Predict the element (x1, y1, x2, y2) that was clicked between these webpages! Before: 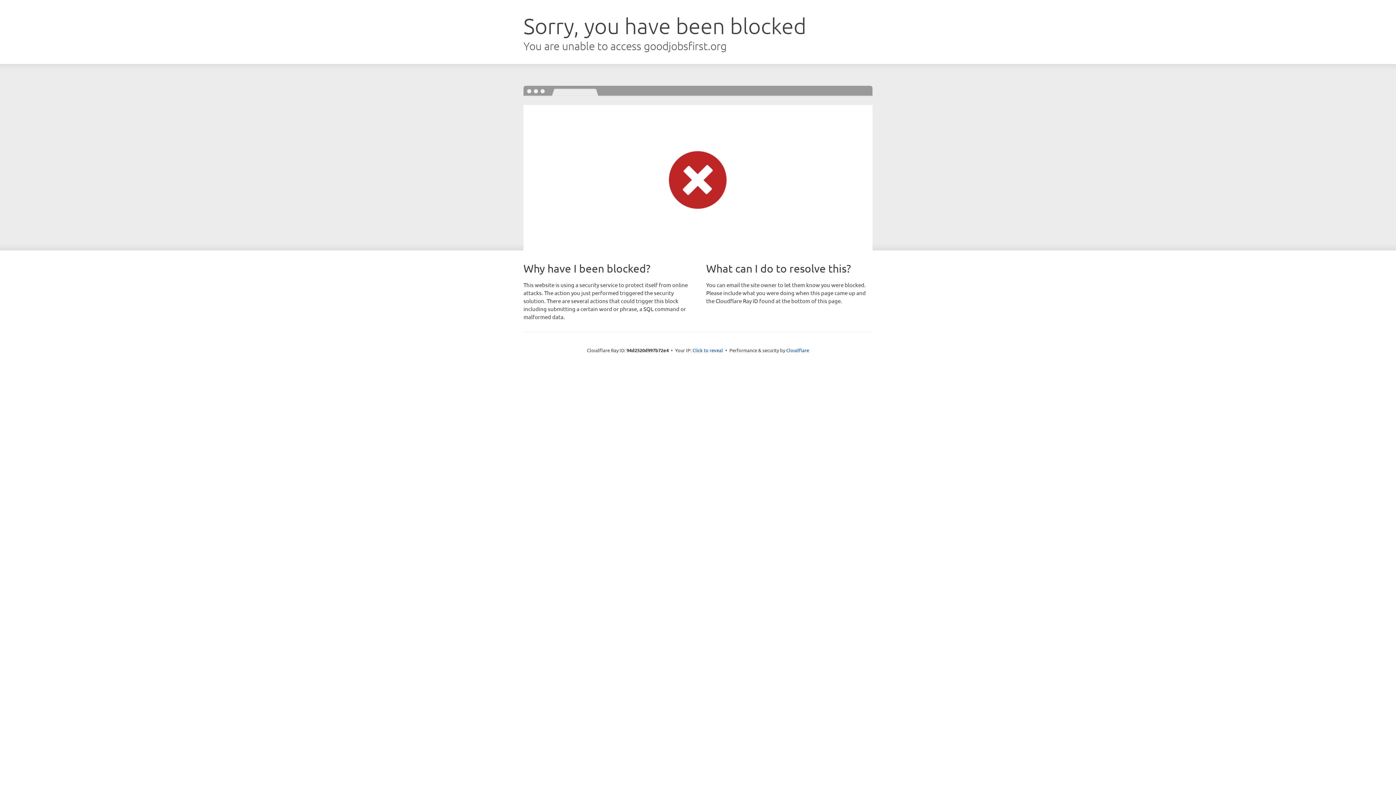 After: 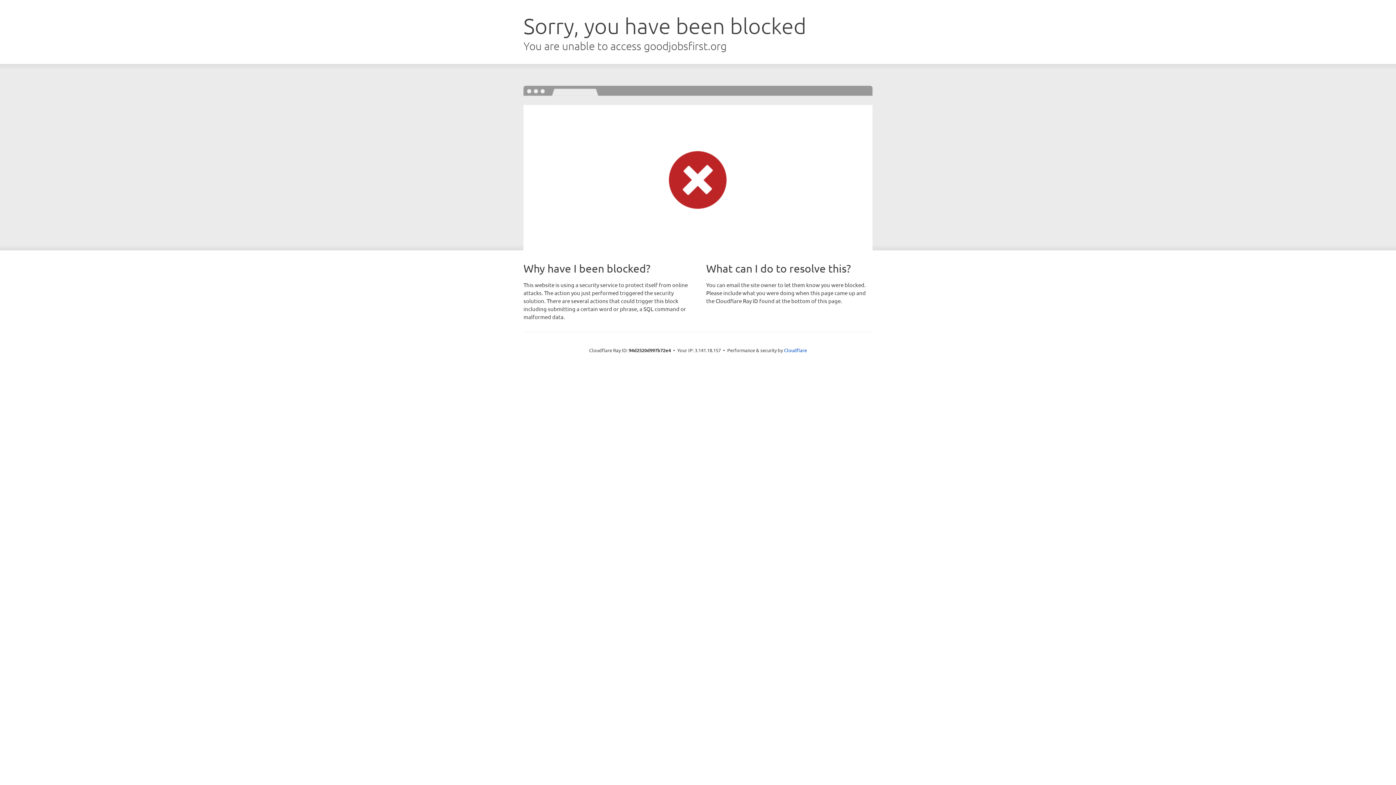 Action: label: Click to reveal bbox: (692, 346, 723, 353)